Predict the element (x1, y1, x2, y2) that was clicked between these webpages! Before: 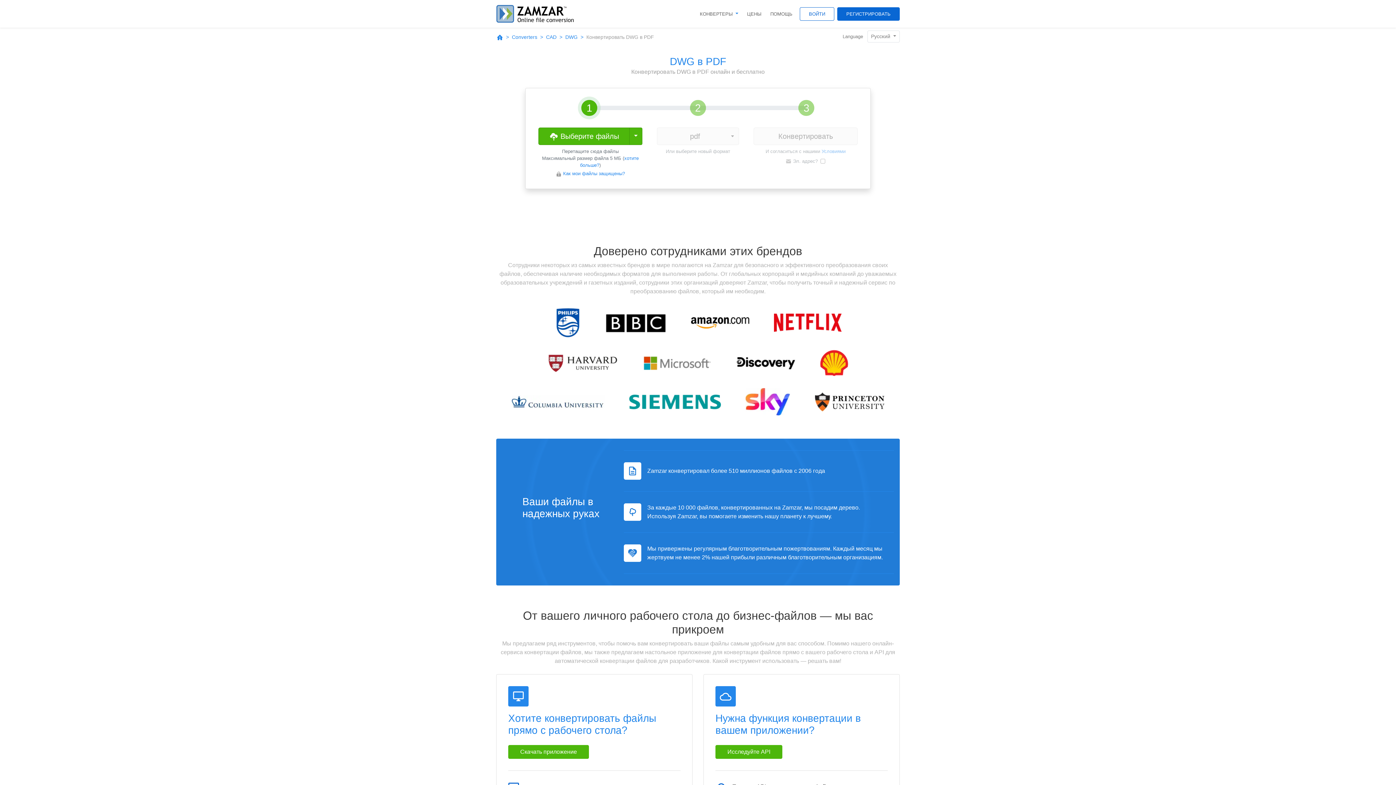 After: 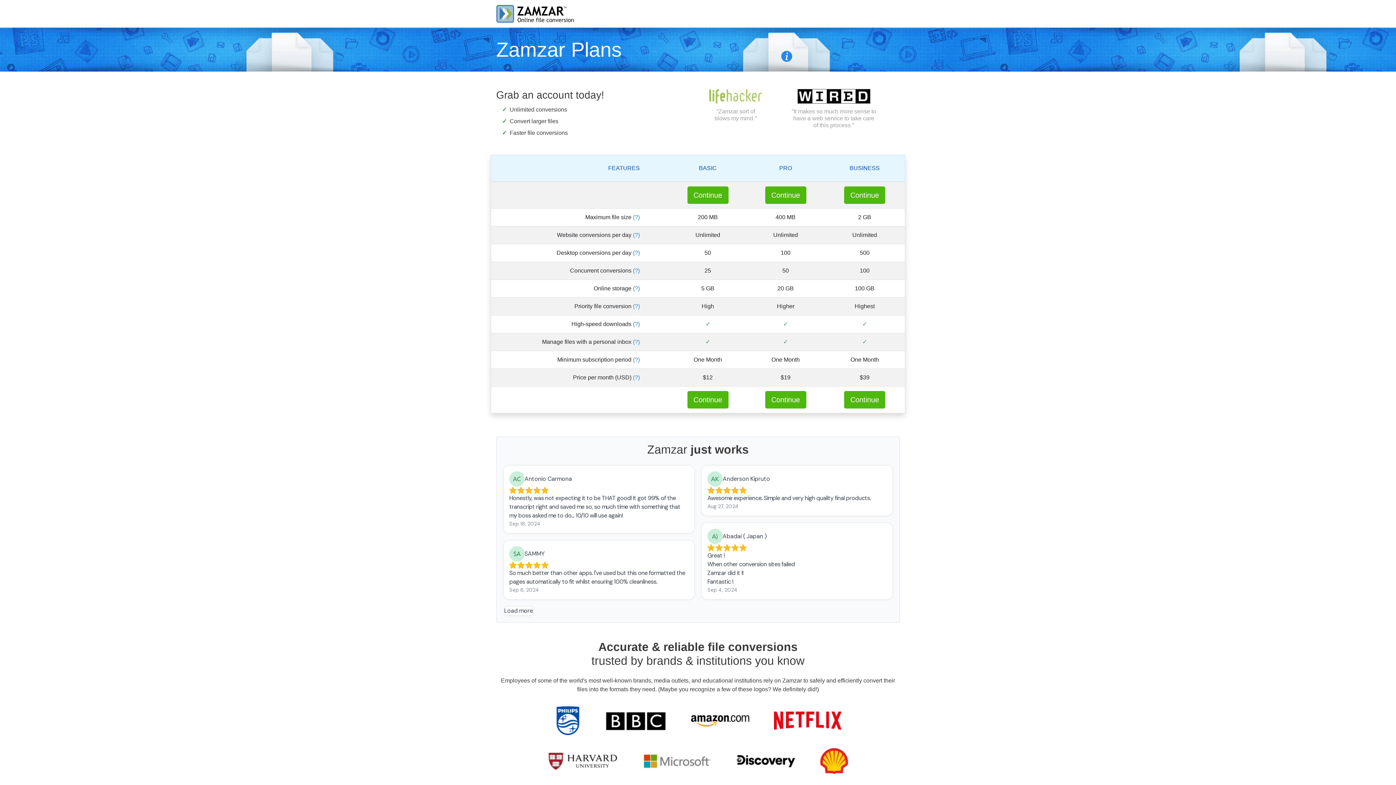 Action: bbox: (742, 6, 766, 21) label: ЦЕНЫ